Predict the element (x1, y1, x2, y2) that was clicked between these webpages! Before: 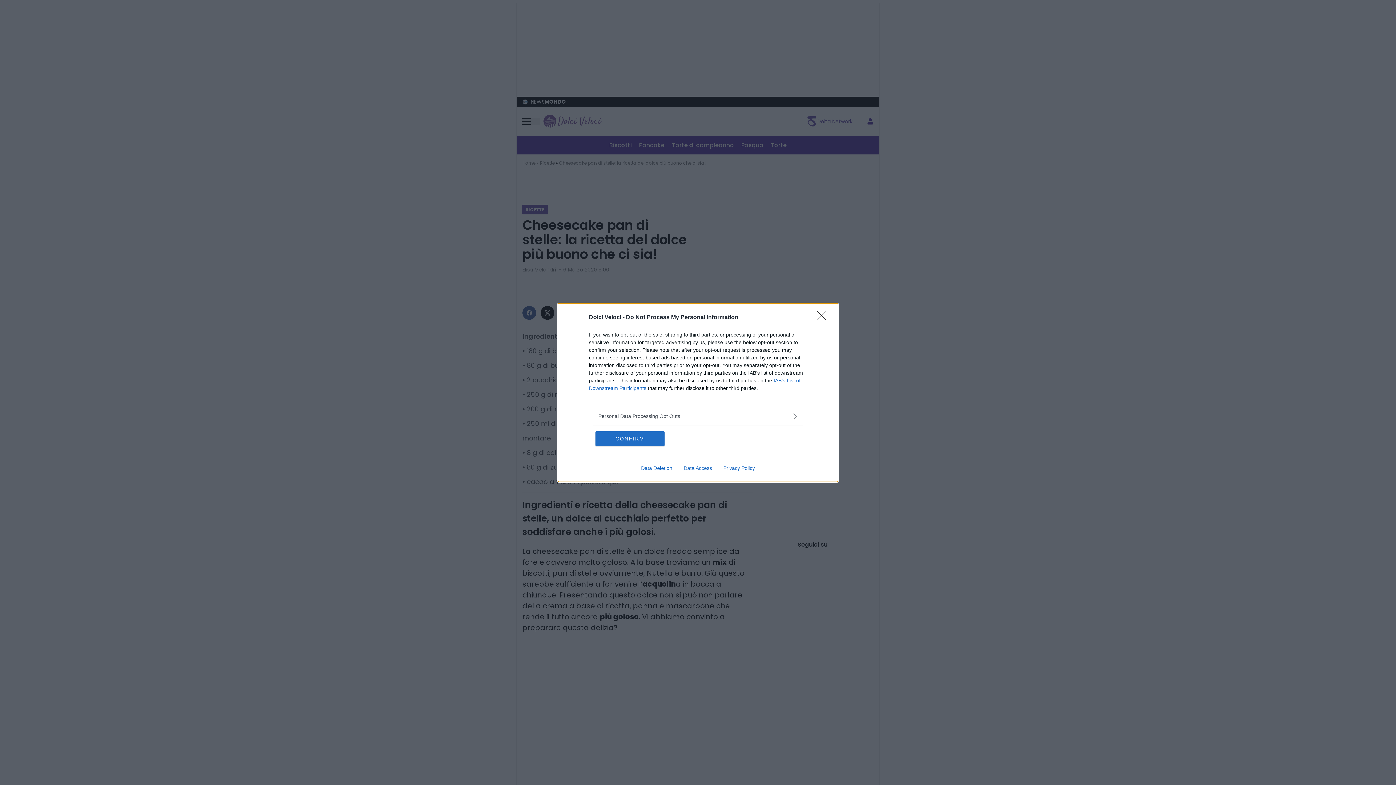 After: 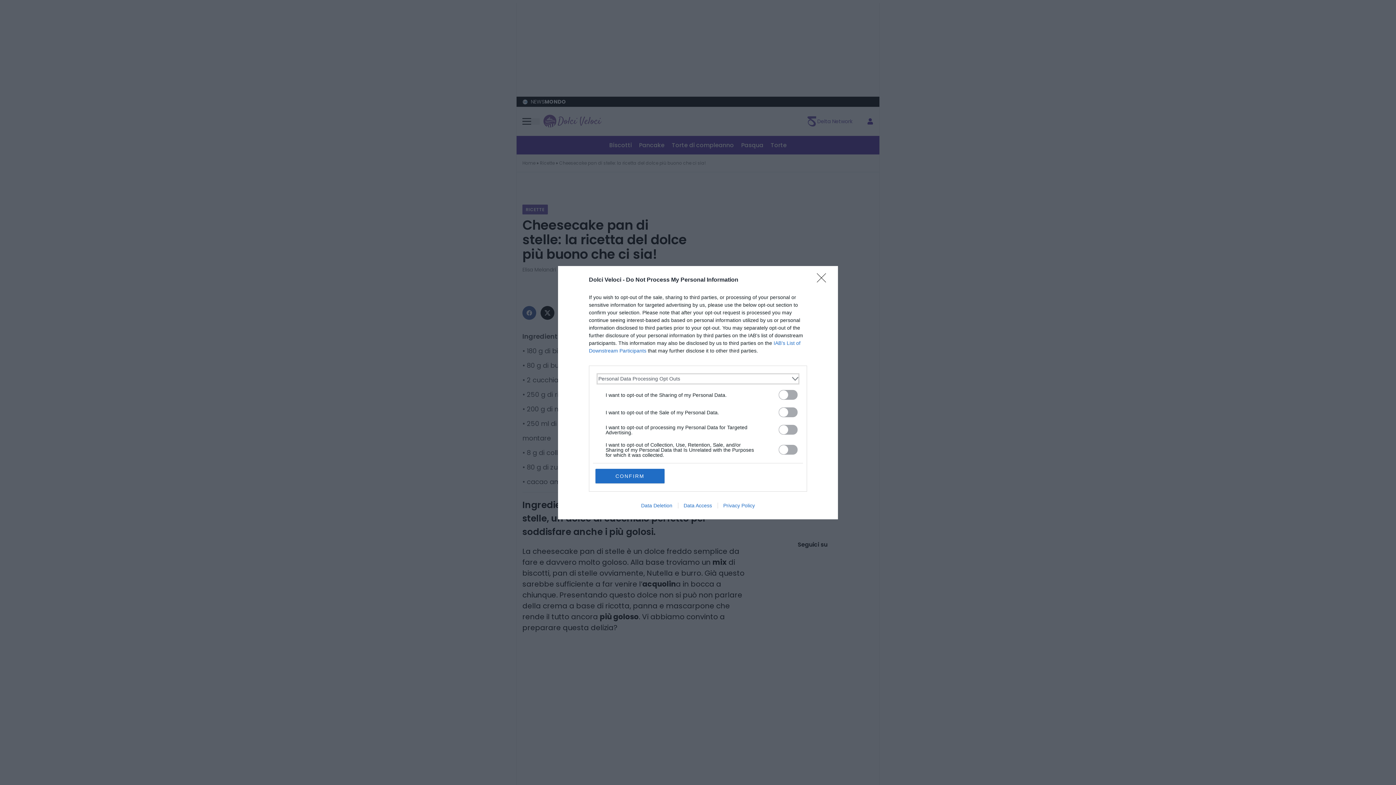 Action: bbox: (598, 412, 797, 420) label: Opt-Outs